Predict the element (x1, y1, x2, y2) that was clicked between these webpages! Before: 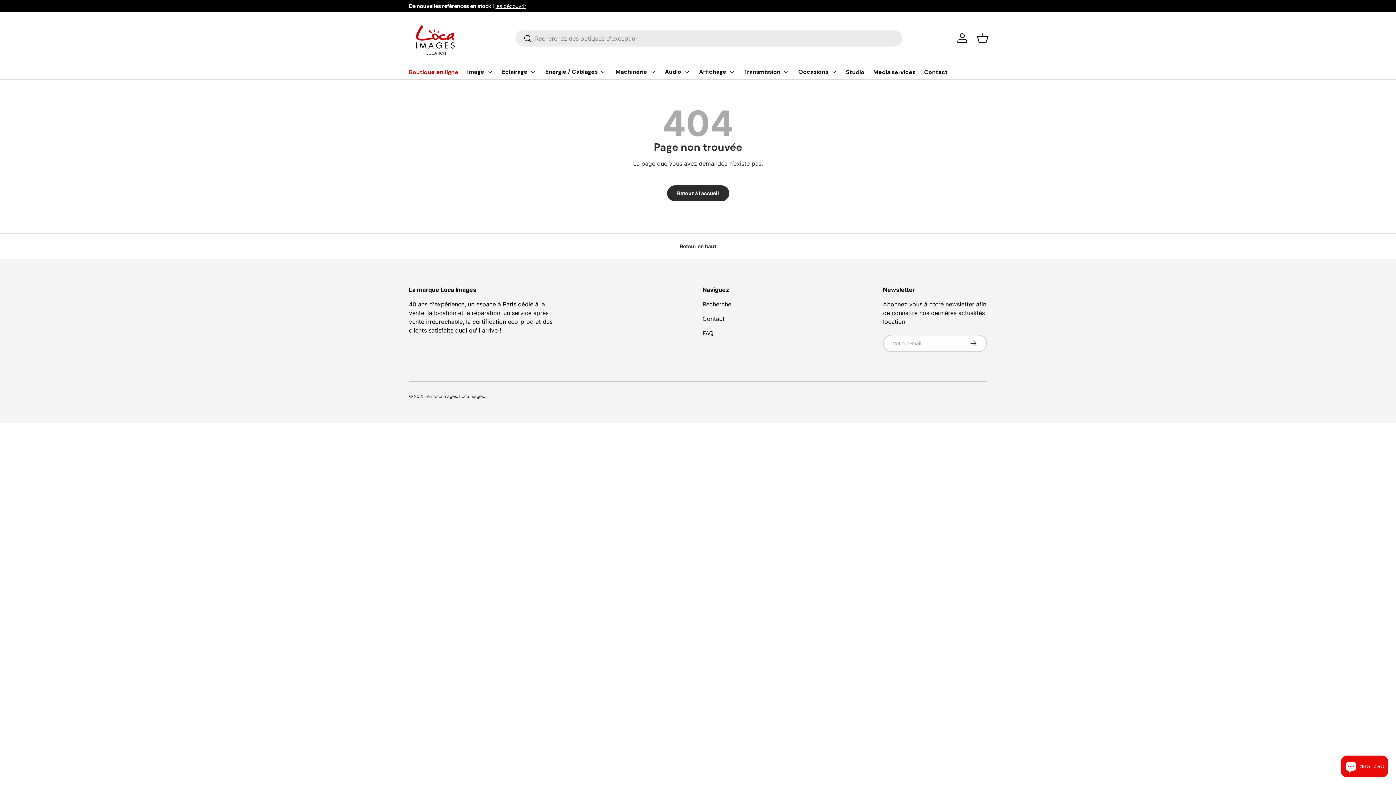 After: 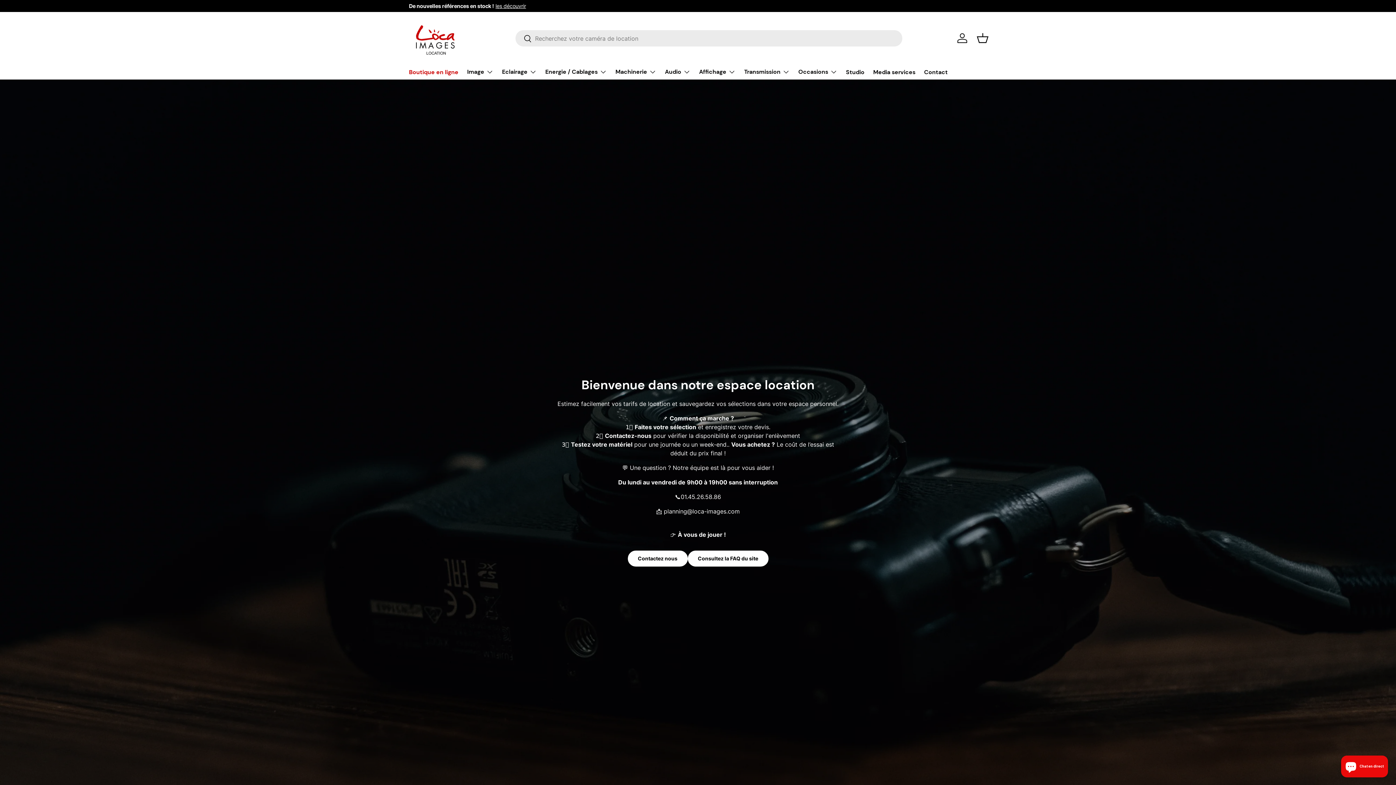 Action: label: Machinerie bbox: (615, 64, 656, 79)